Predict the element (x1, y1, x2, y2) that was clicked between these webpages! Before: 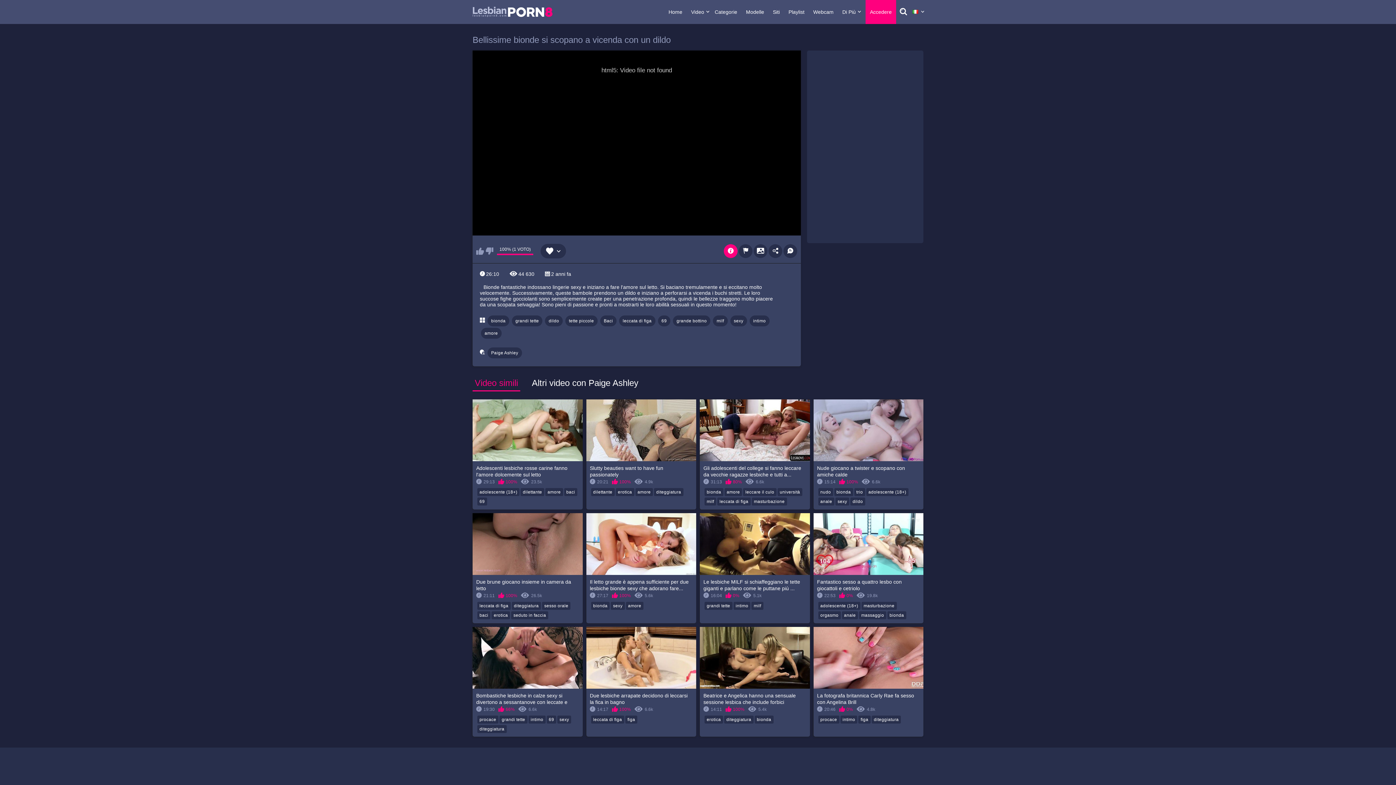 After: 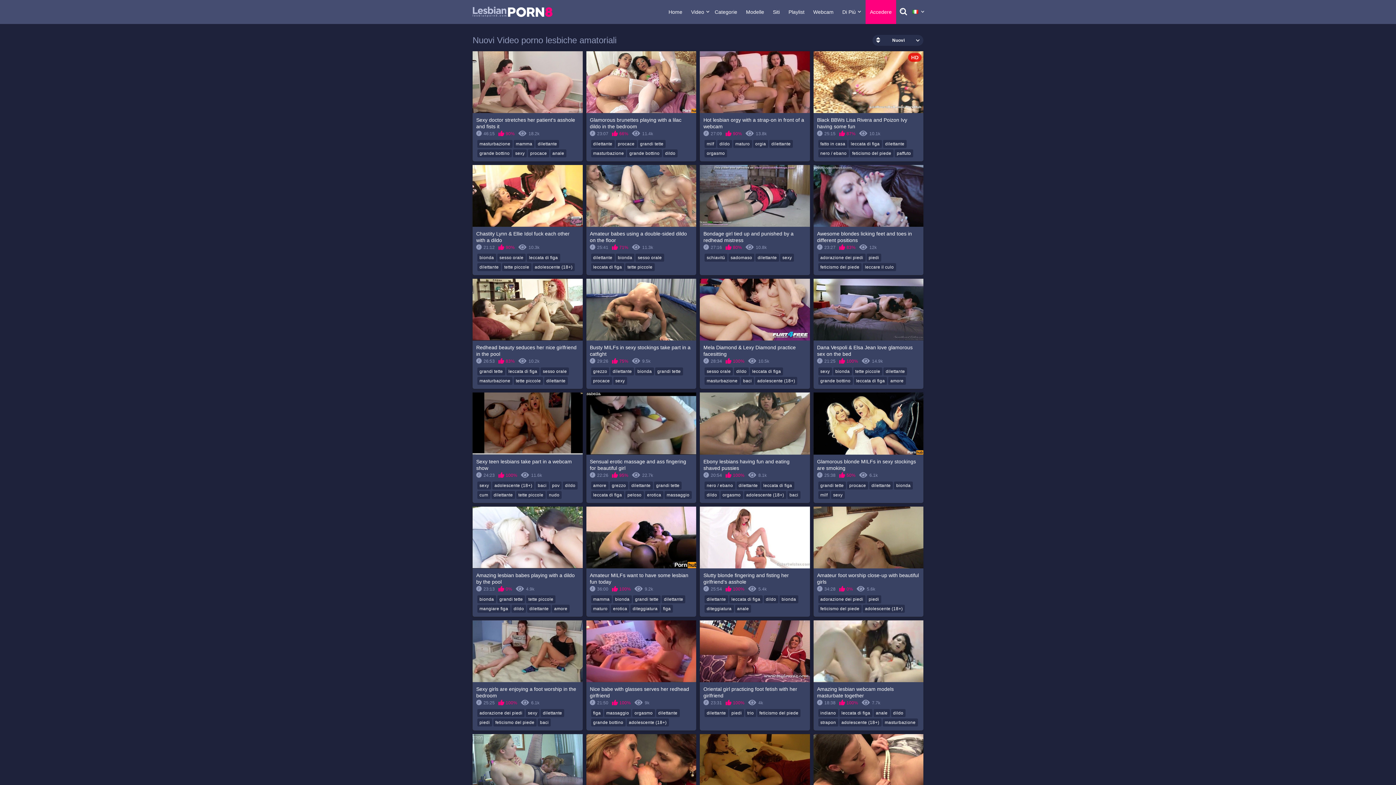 Action: label: dilettante bbox: (591, 488, 614, 496)